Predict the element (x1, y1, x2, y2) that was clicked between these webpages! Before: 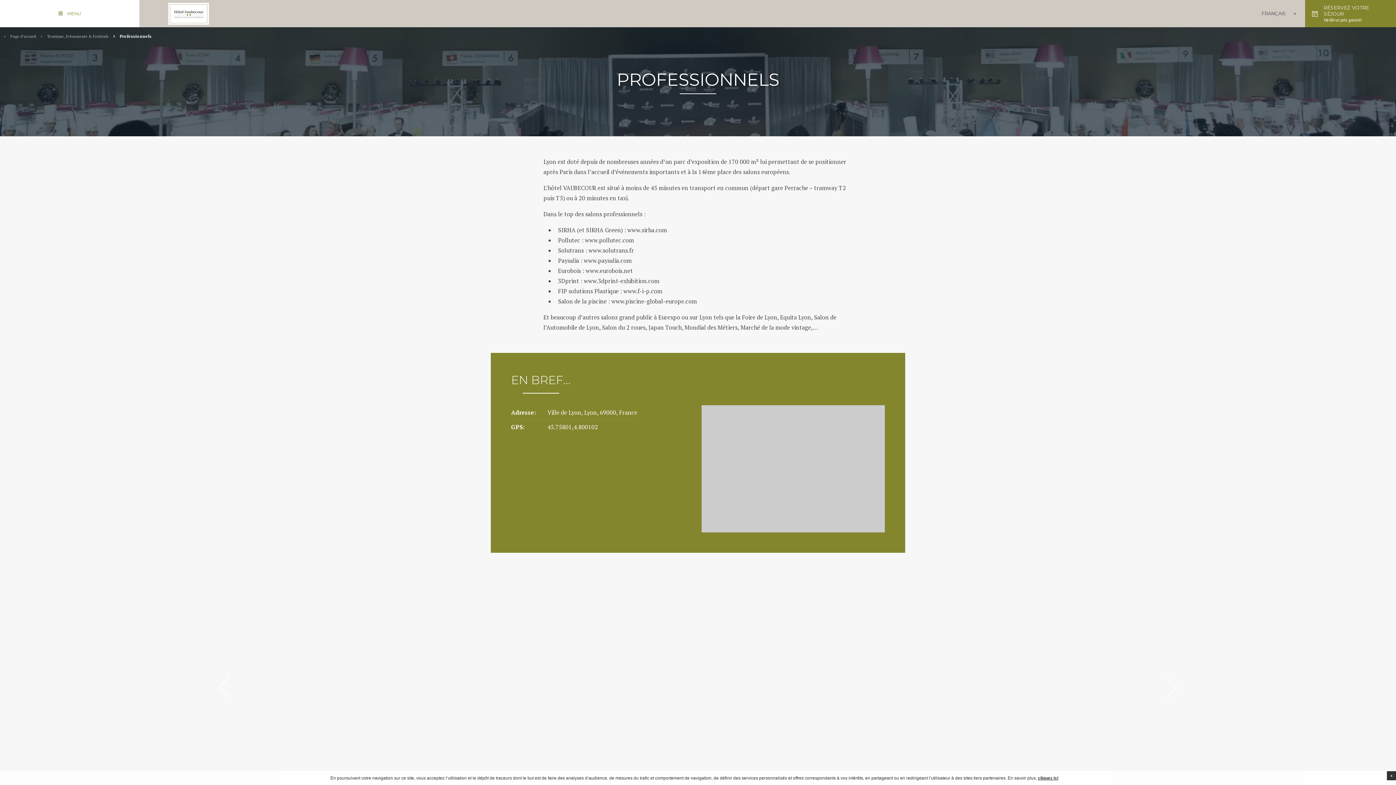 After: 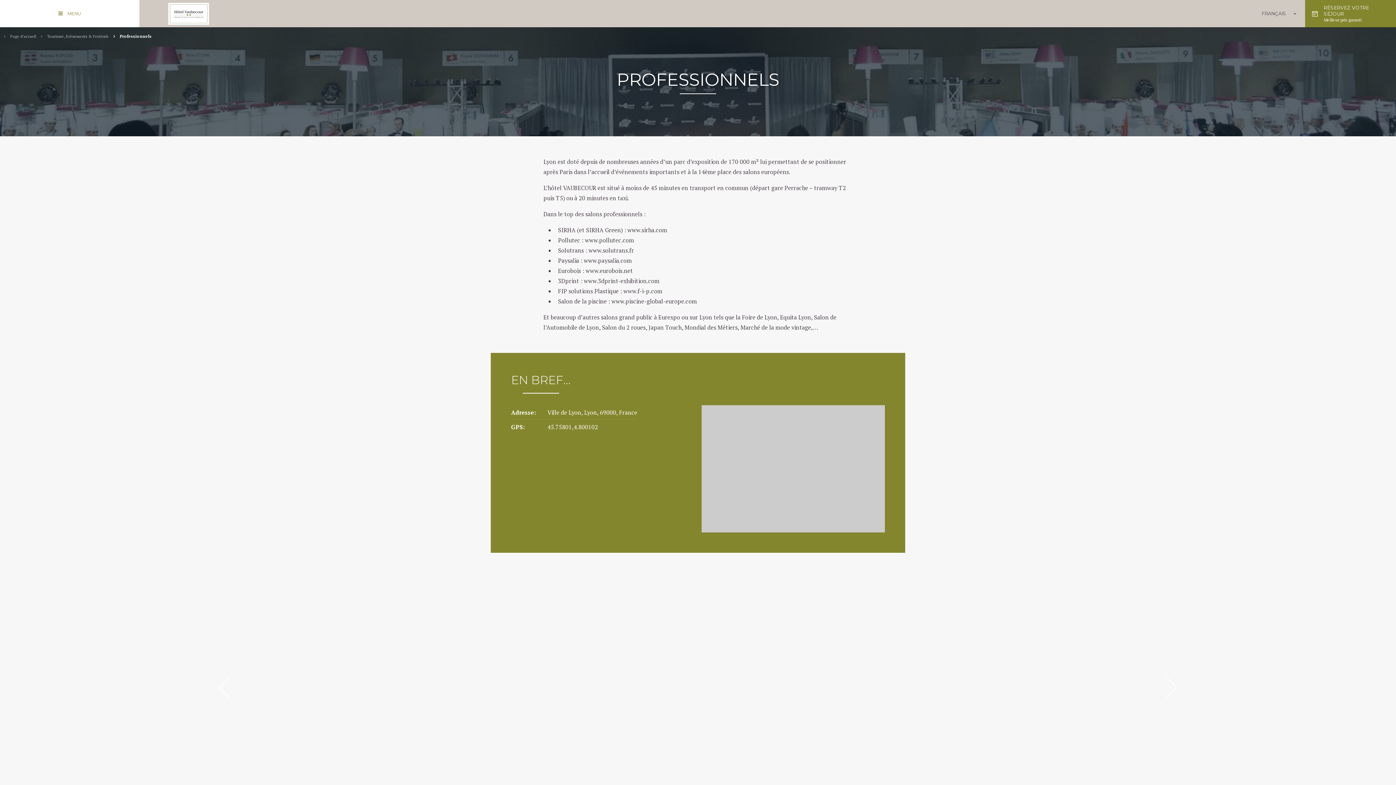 Action: label: x bbox: (1387, 771, 1396, 780)